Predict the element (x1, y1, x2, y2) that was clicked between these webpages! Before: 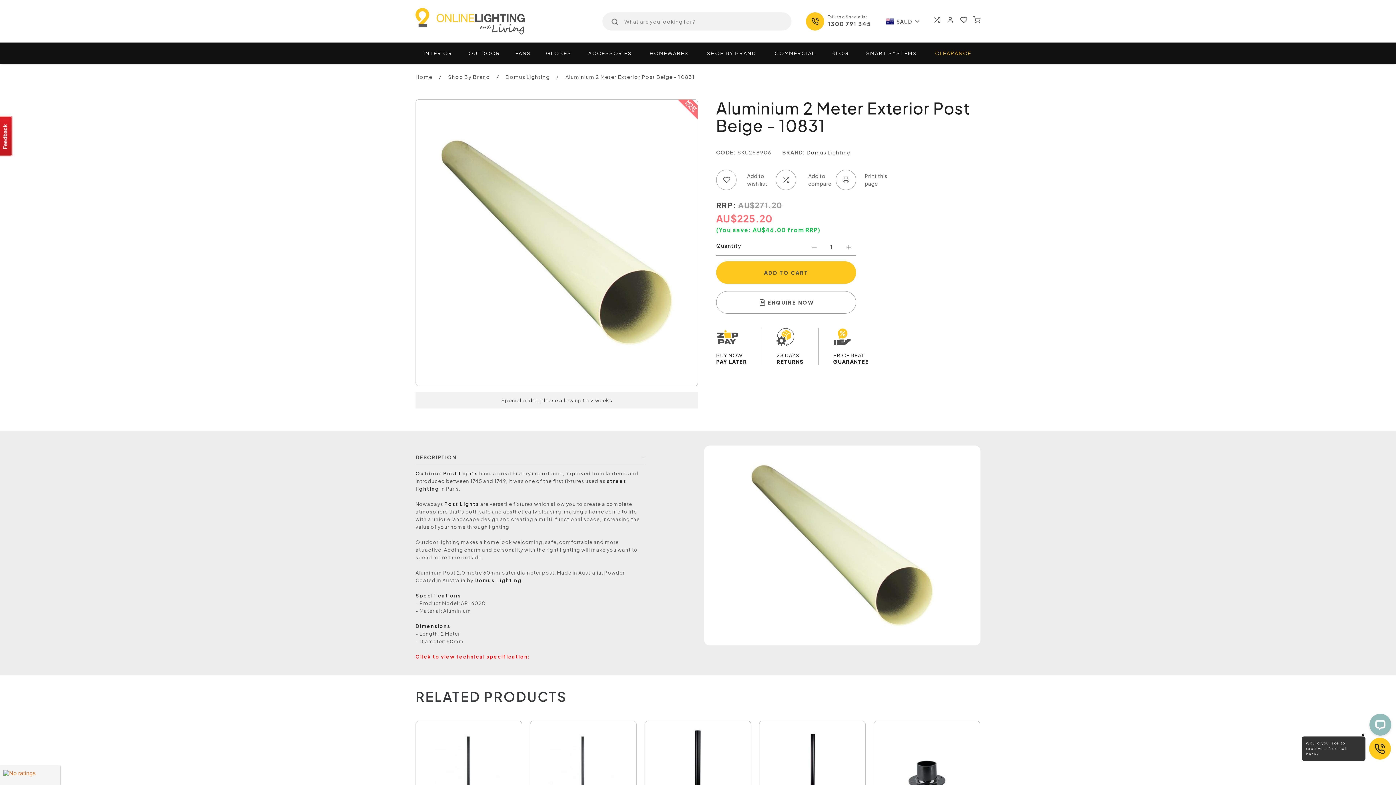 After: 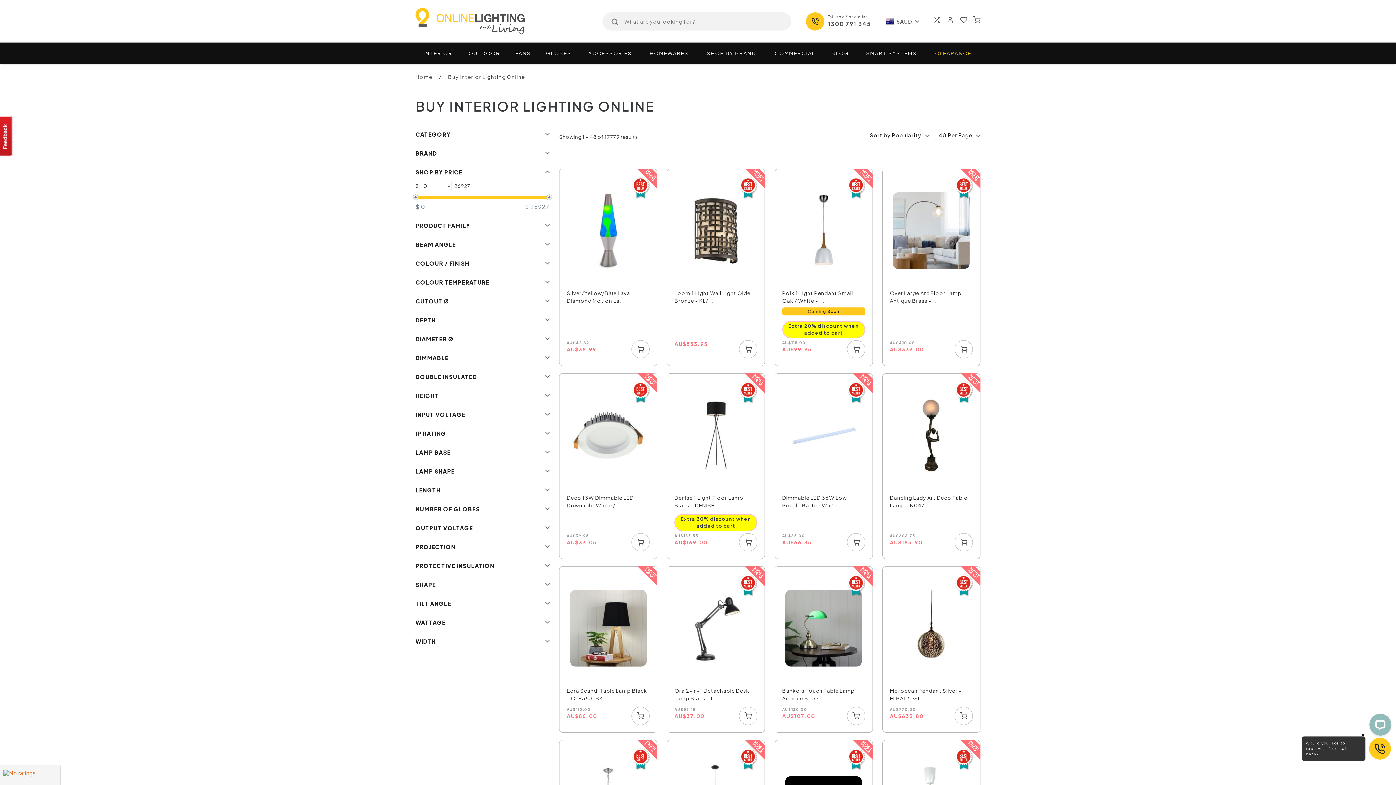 Action: bbox: (415, 42, 460, 64) label: INTERIOR